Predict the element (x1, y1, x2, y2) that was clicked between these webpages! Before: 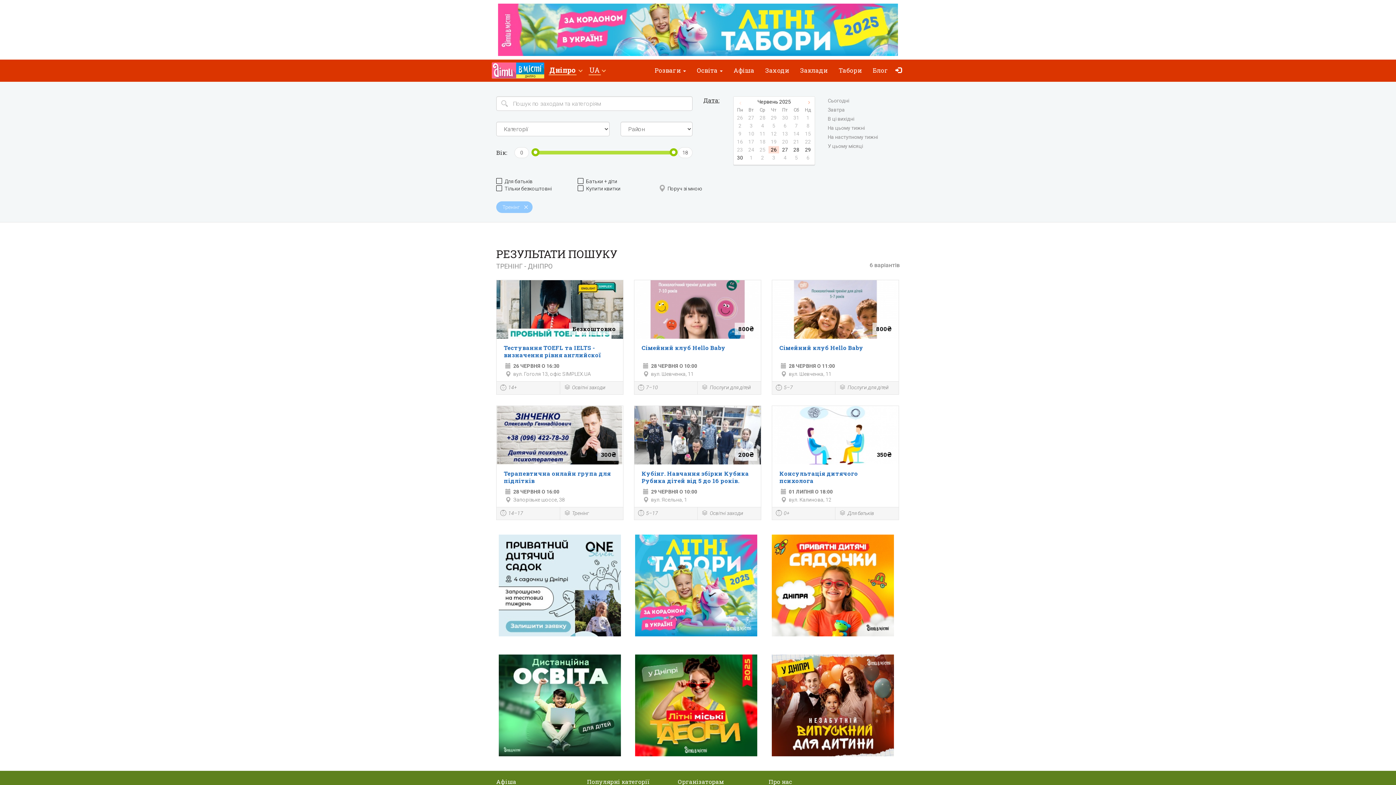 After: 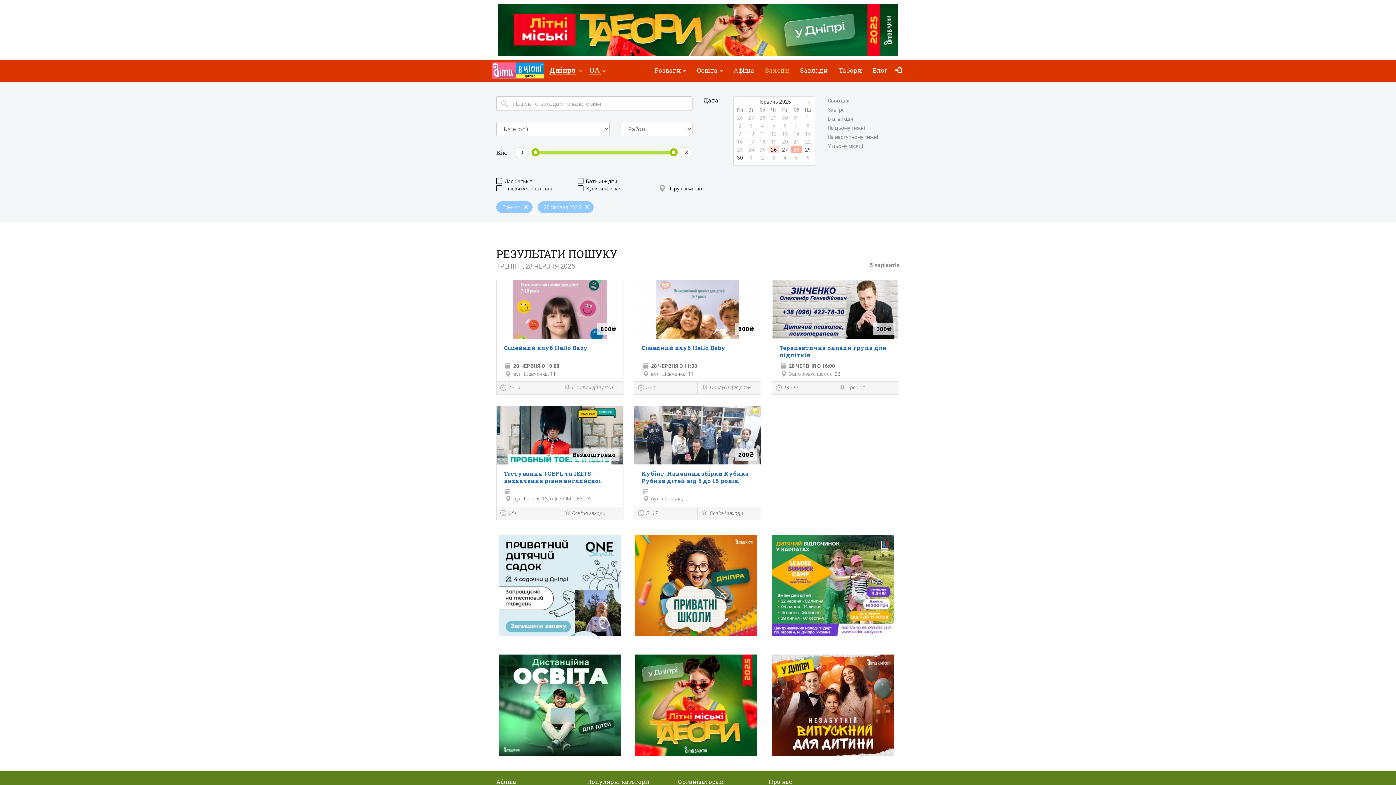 Action: label: 28 bbox: (791, 146, 801, 153)